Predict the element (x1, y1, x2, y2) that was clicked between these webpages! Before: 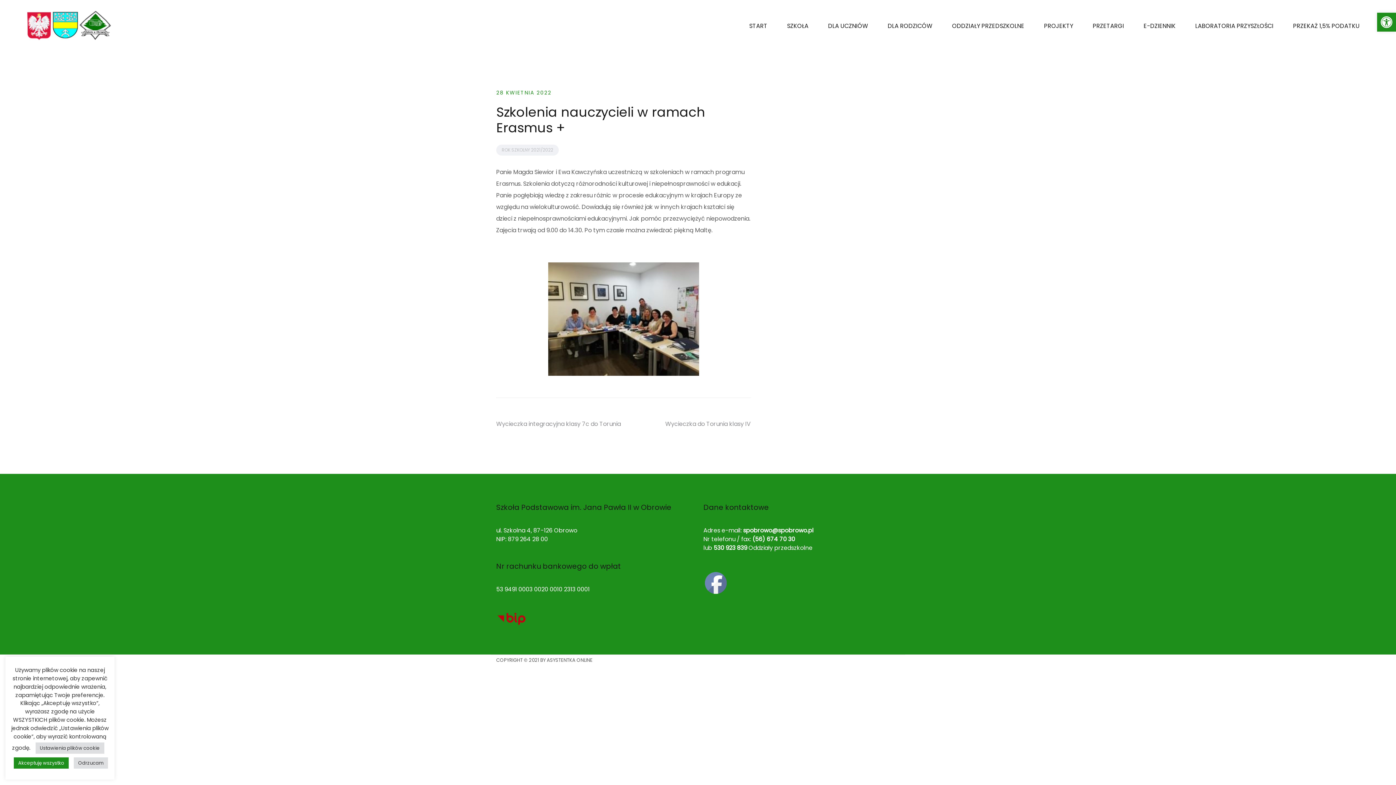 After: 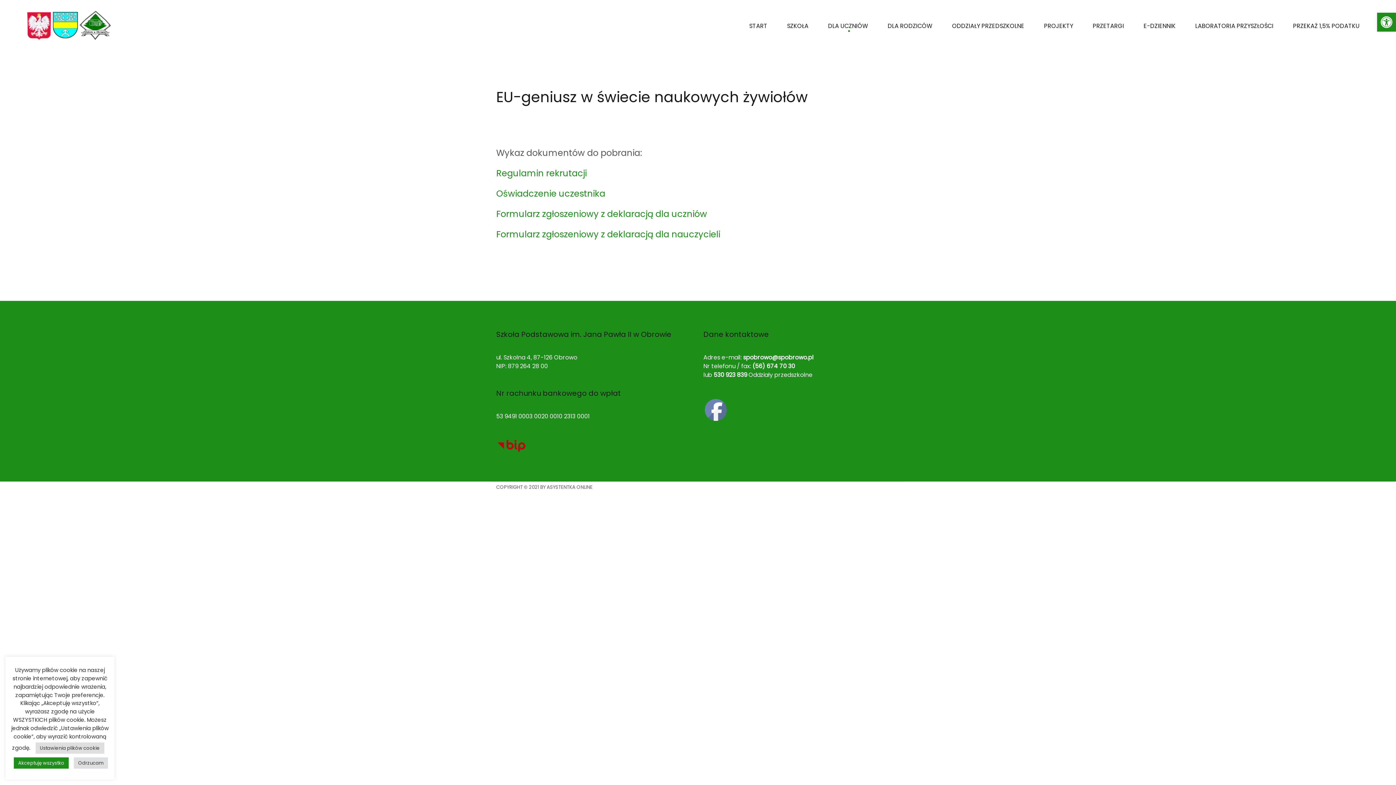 Action: label: DLA UCZNIÓW bbox: (828, 20, 868, 31)